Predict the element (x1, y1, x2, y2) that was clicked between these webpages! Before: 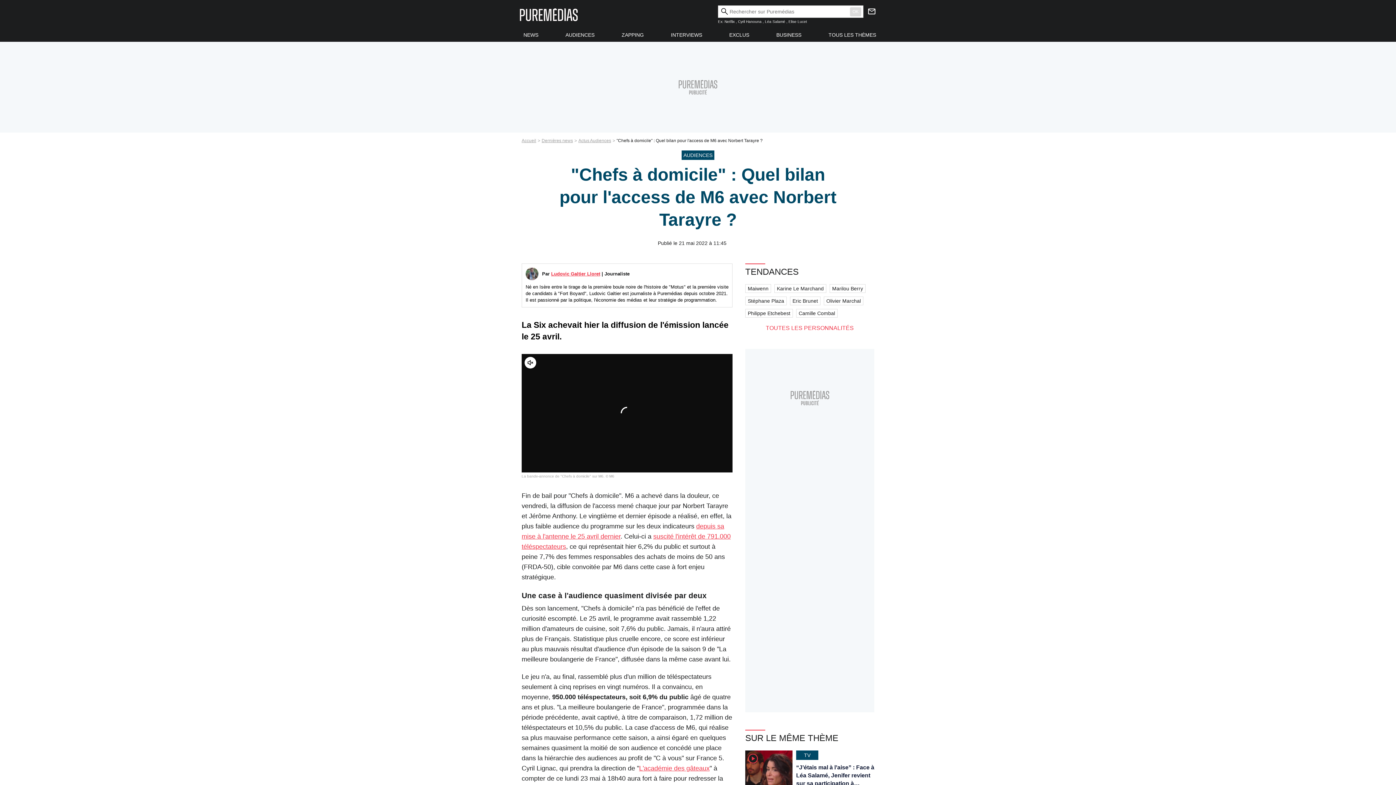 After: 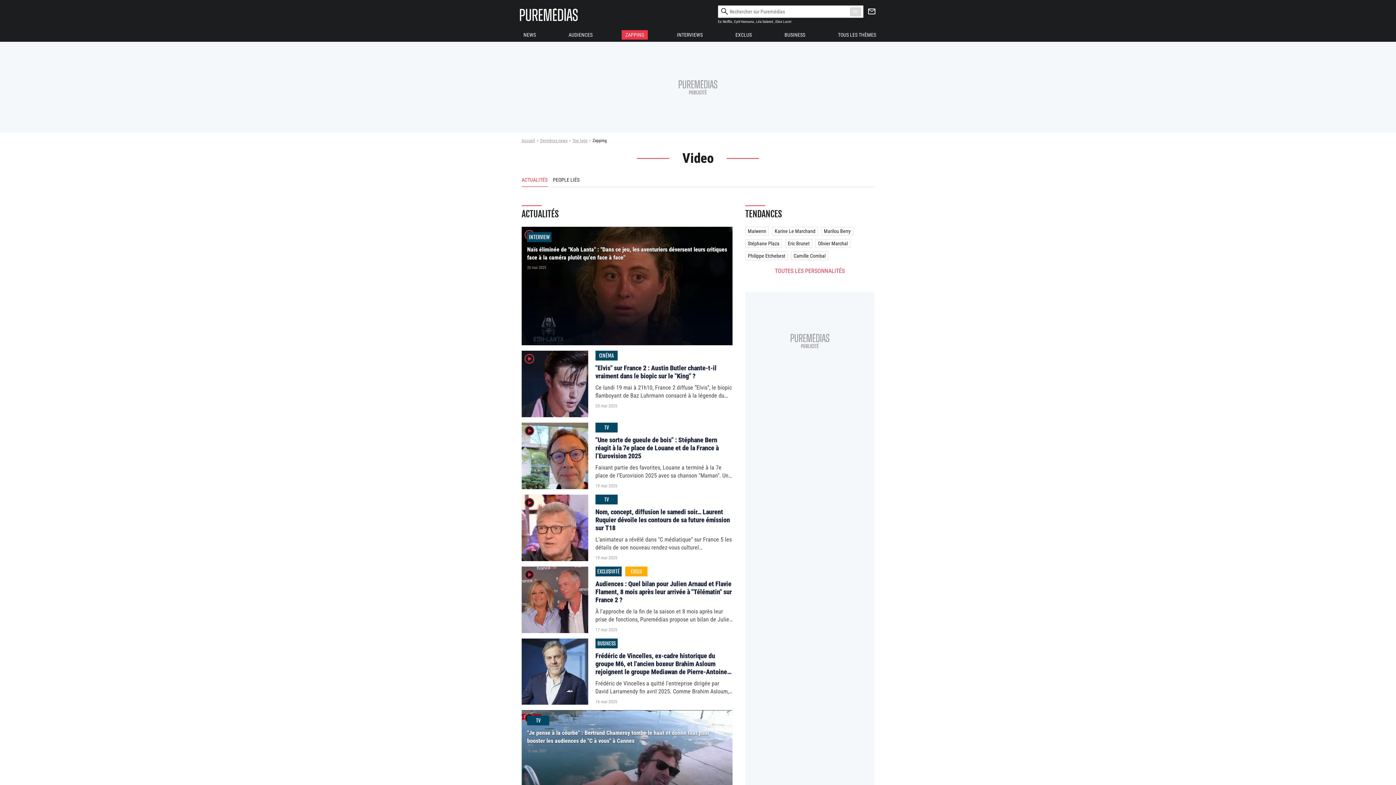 Action: label: ZAPPING bbox: (618, 30, 647, 39)